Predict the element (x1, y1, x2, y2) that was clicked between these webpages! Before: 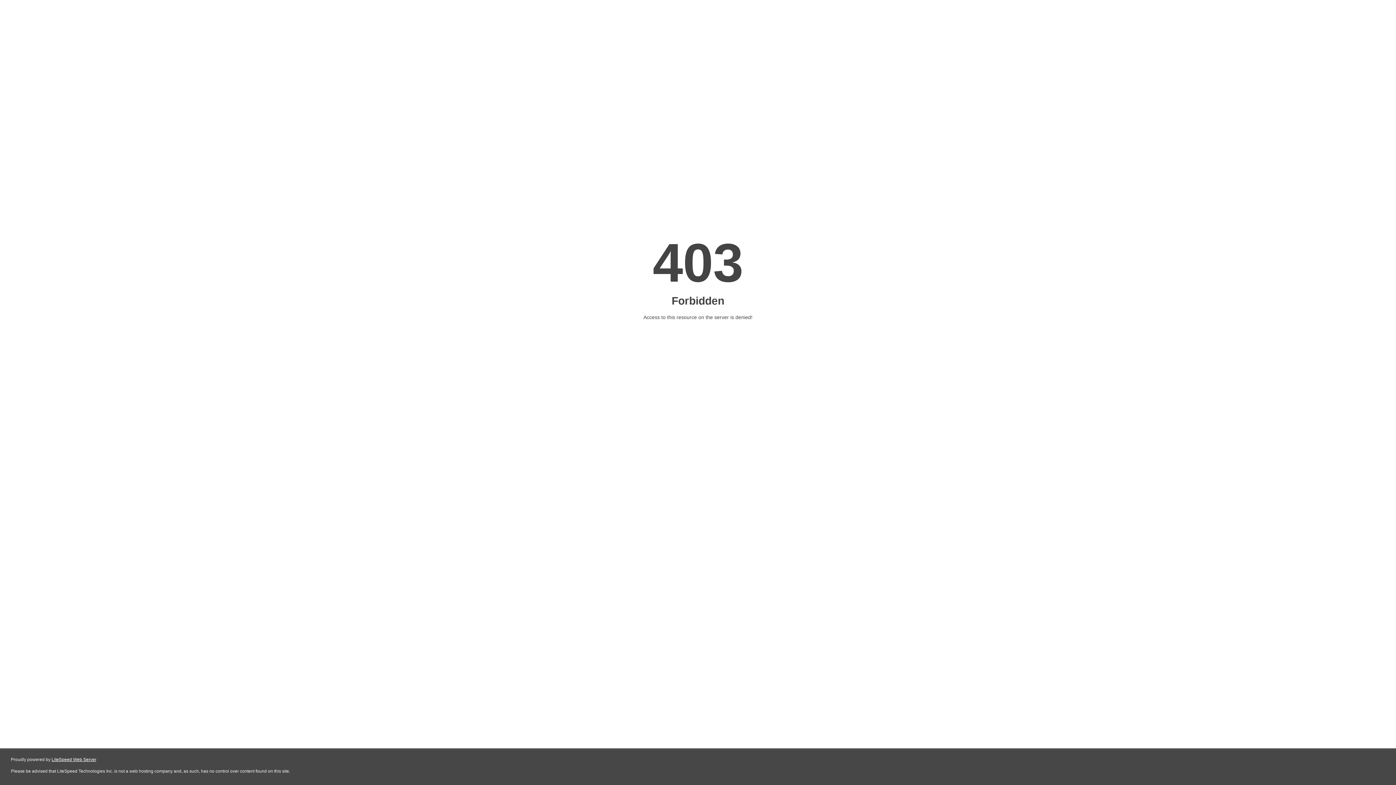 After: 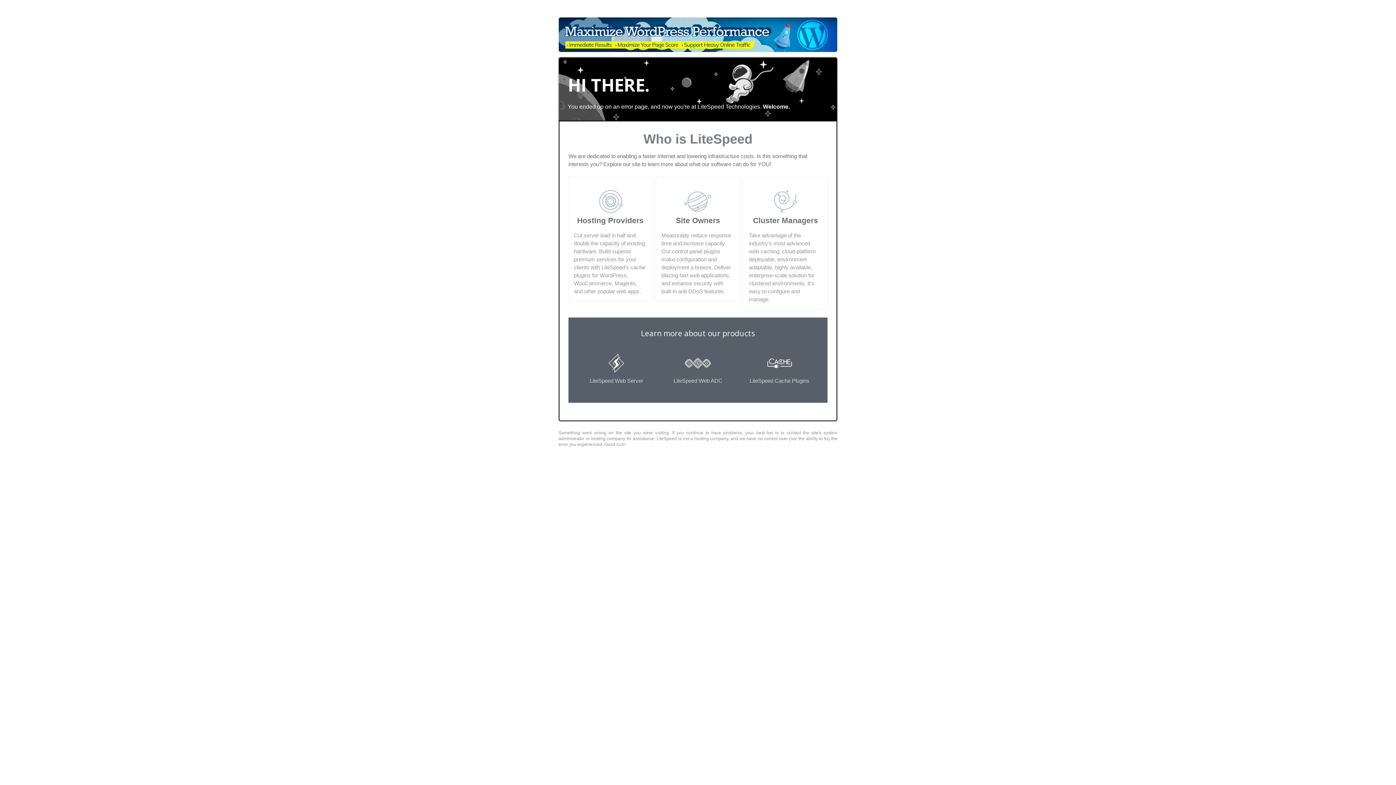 Action: bbox: (51, 757, 96, 762) label: LiteSpeed Web Server